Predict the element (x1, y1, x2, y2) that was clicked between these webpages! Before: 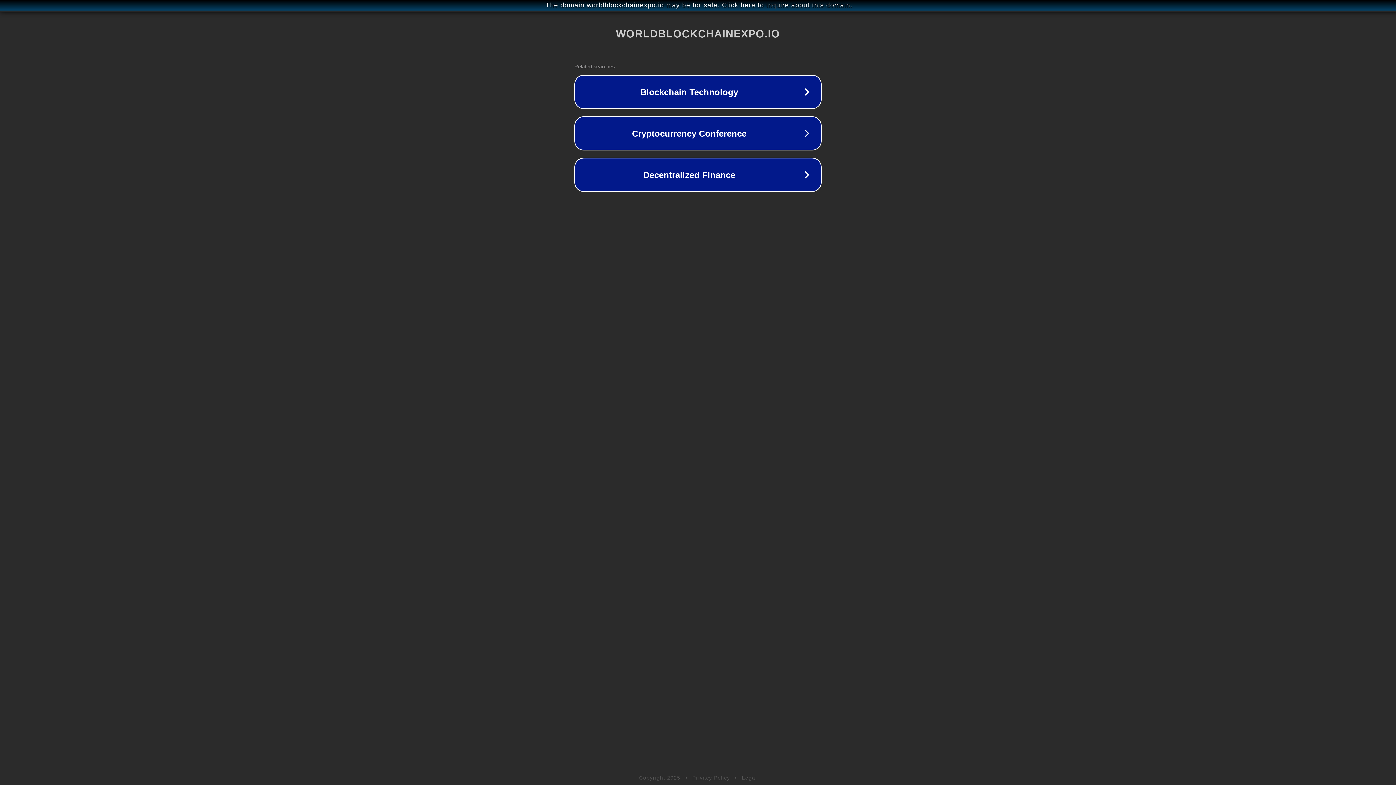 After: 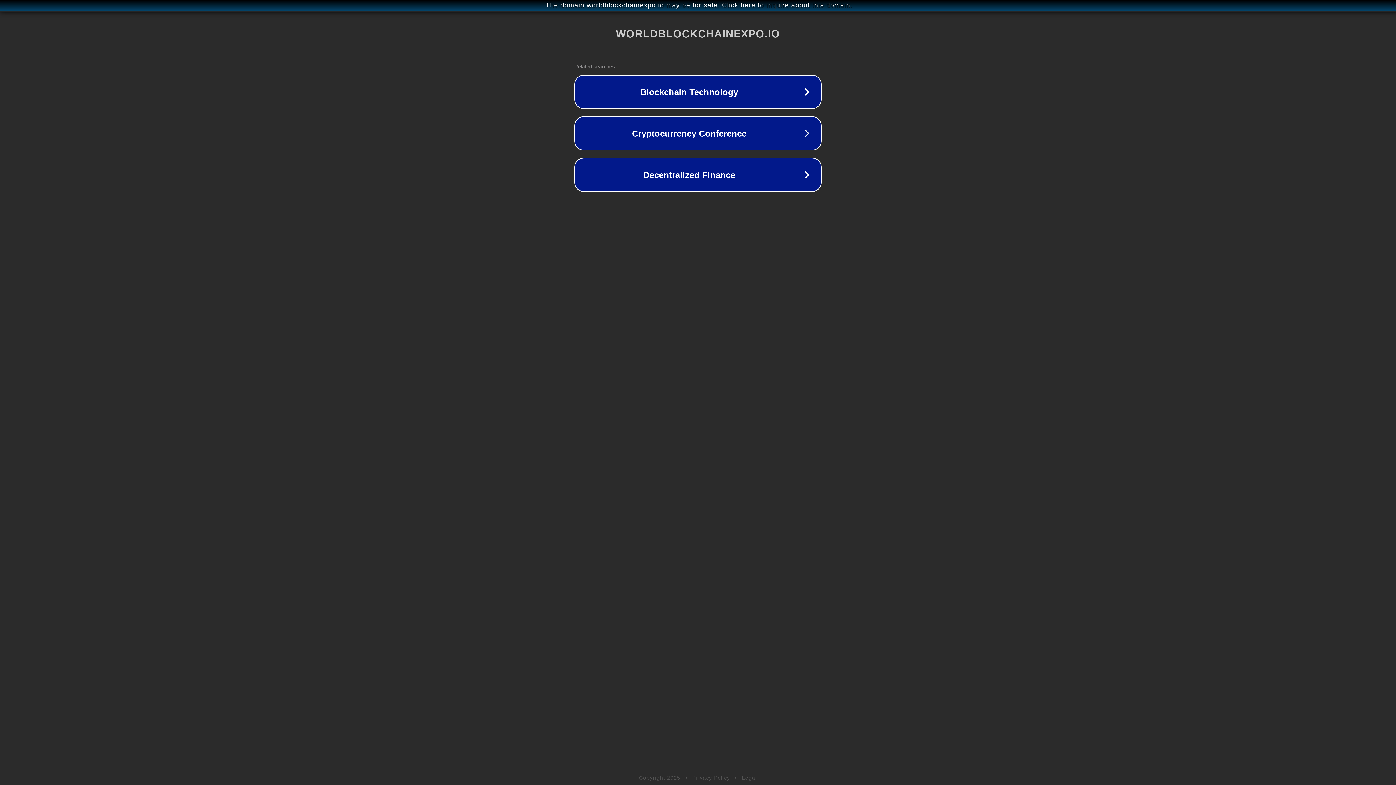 Action: label: Legal bbox: (742, 775, 757, 781)